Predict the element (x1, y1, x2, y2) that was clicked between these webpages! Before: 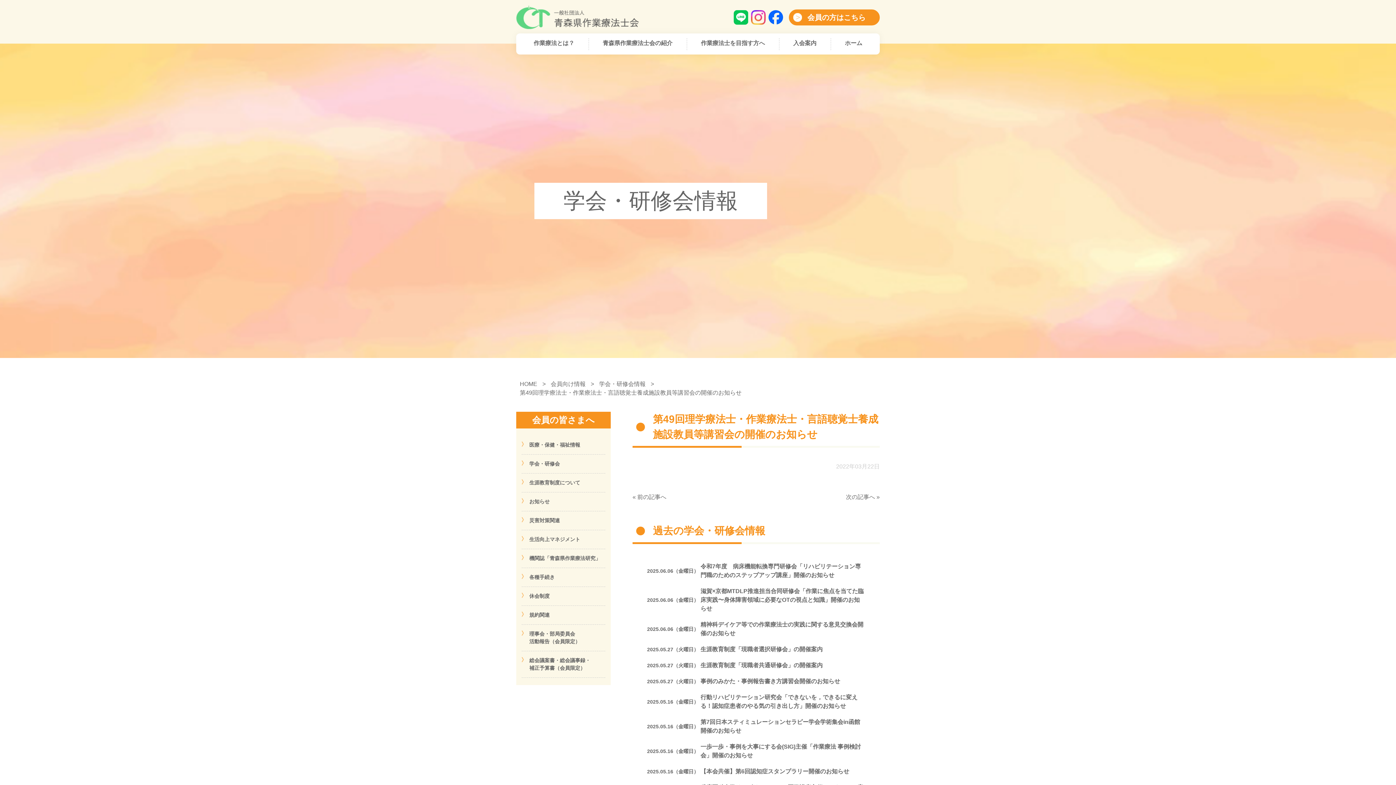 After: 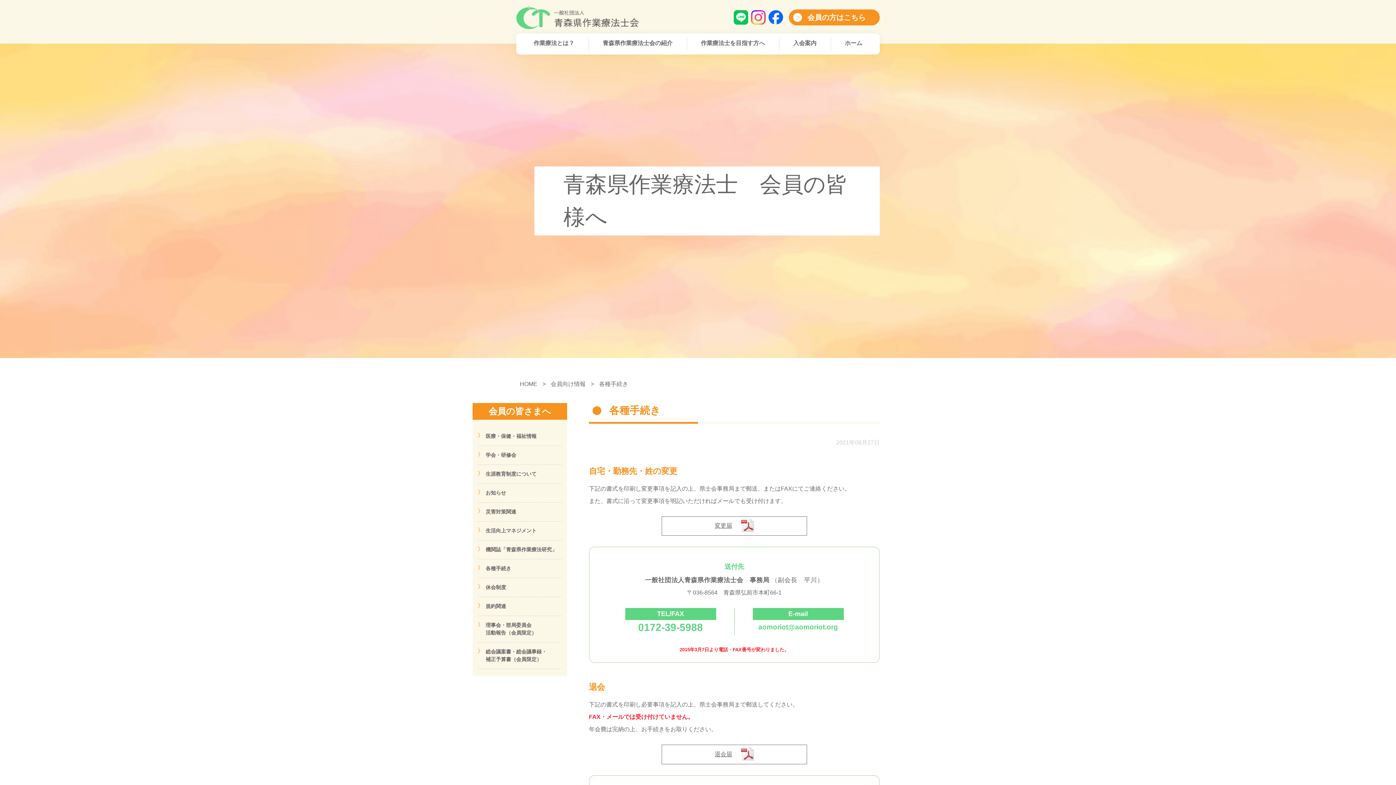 Action: bbox: (521, 568, 554, 586) label: 各種手続き